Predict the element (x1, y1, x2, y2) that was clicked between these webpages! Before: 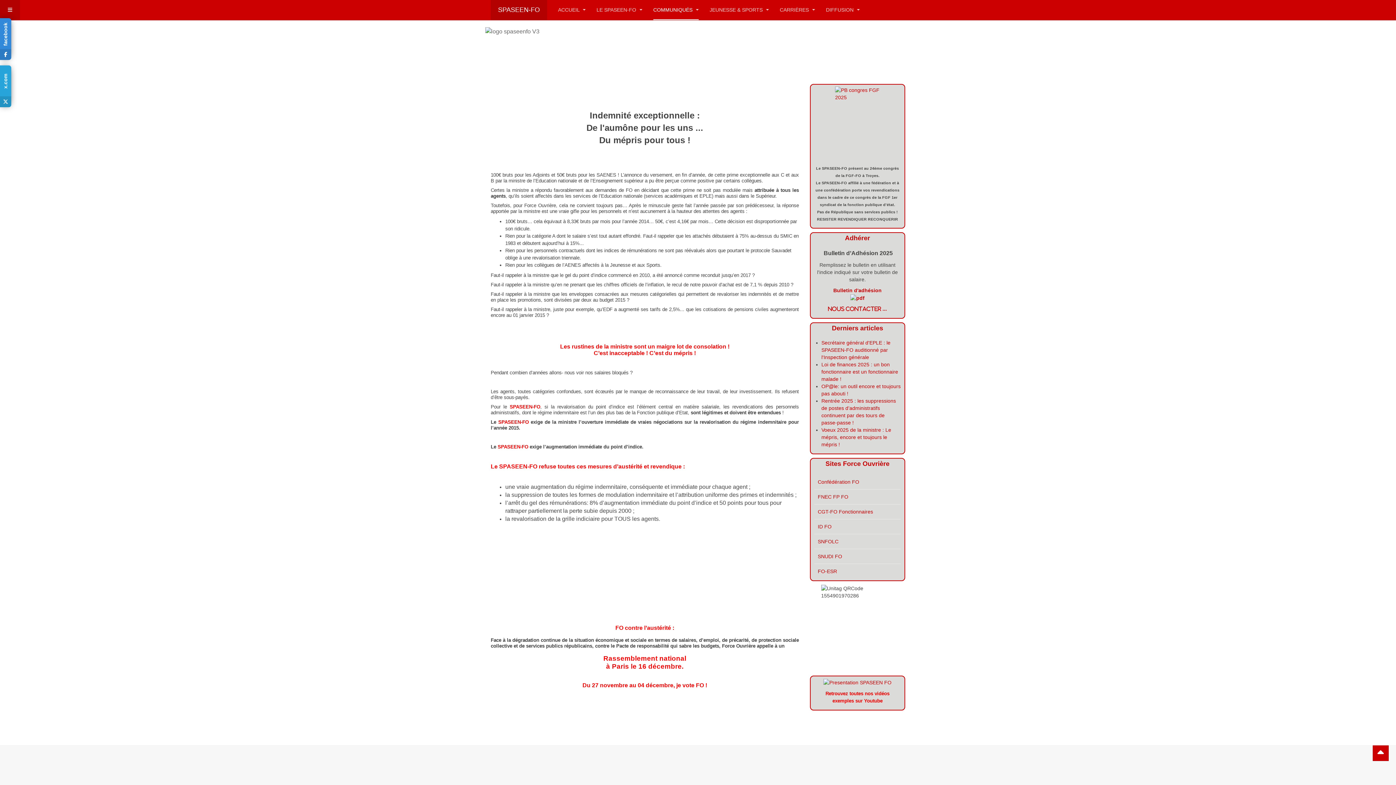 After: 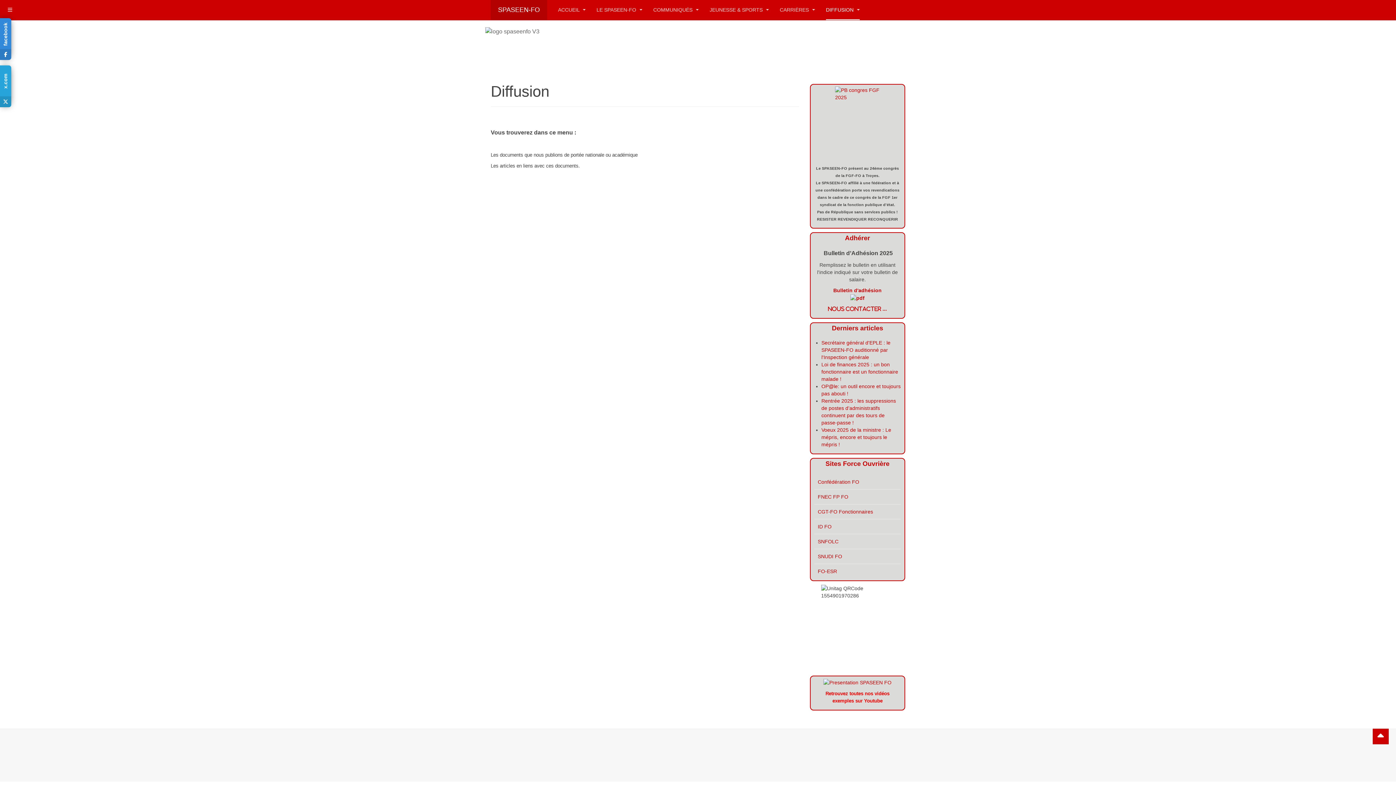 Action: bbox: (826, 0, 860, 20) label: DIFFUSION 